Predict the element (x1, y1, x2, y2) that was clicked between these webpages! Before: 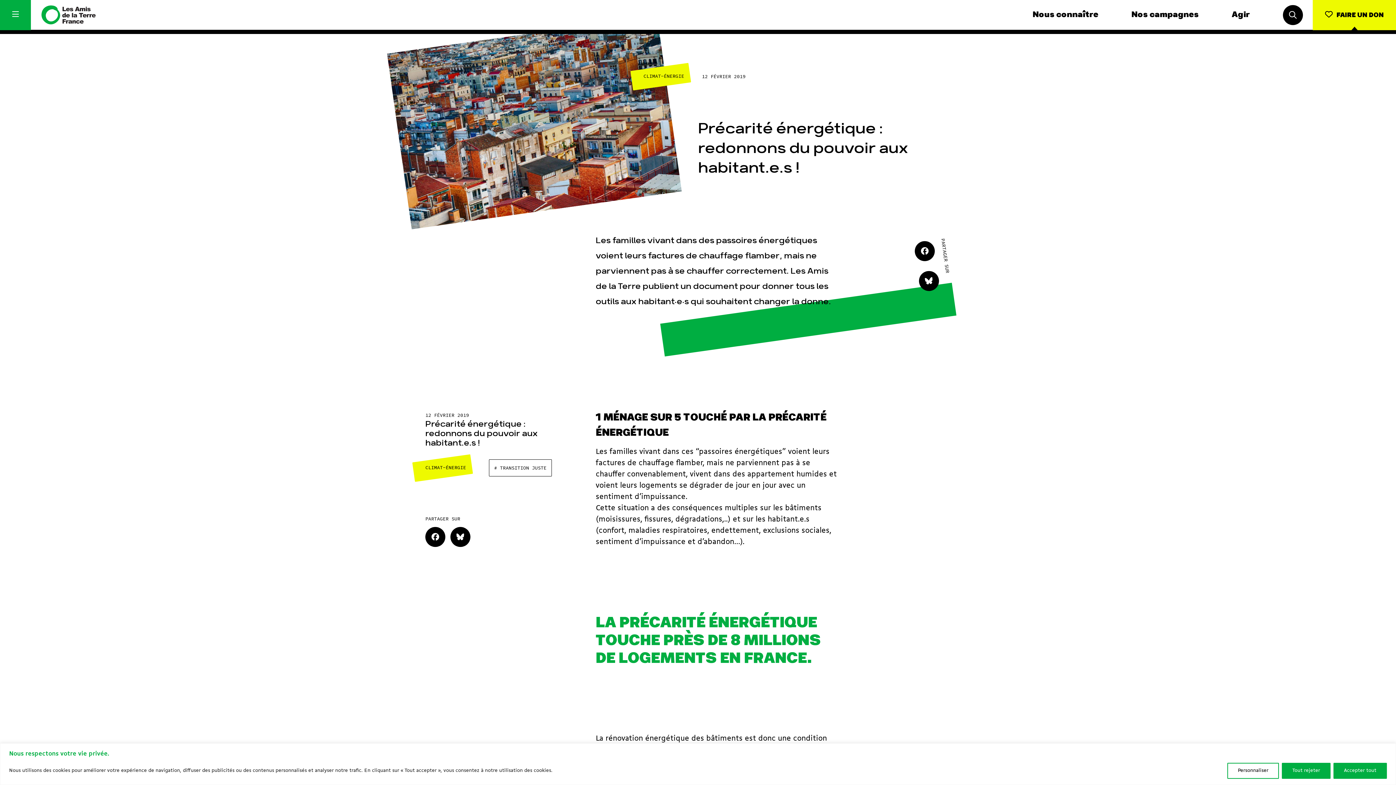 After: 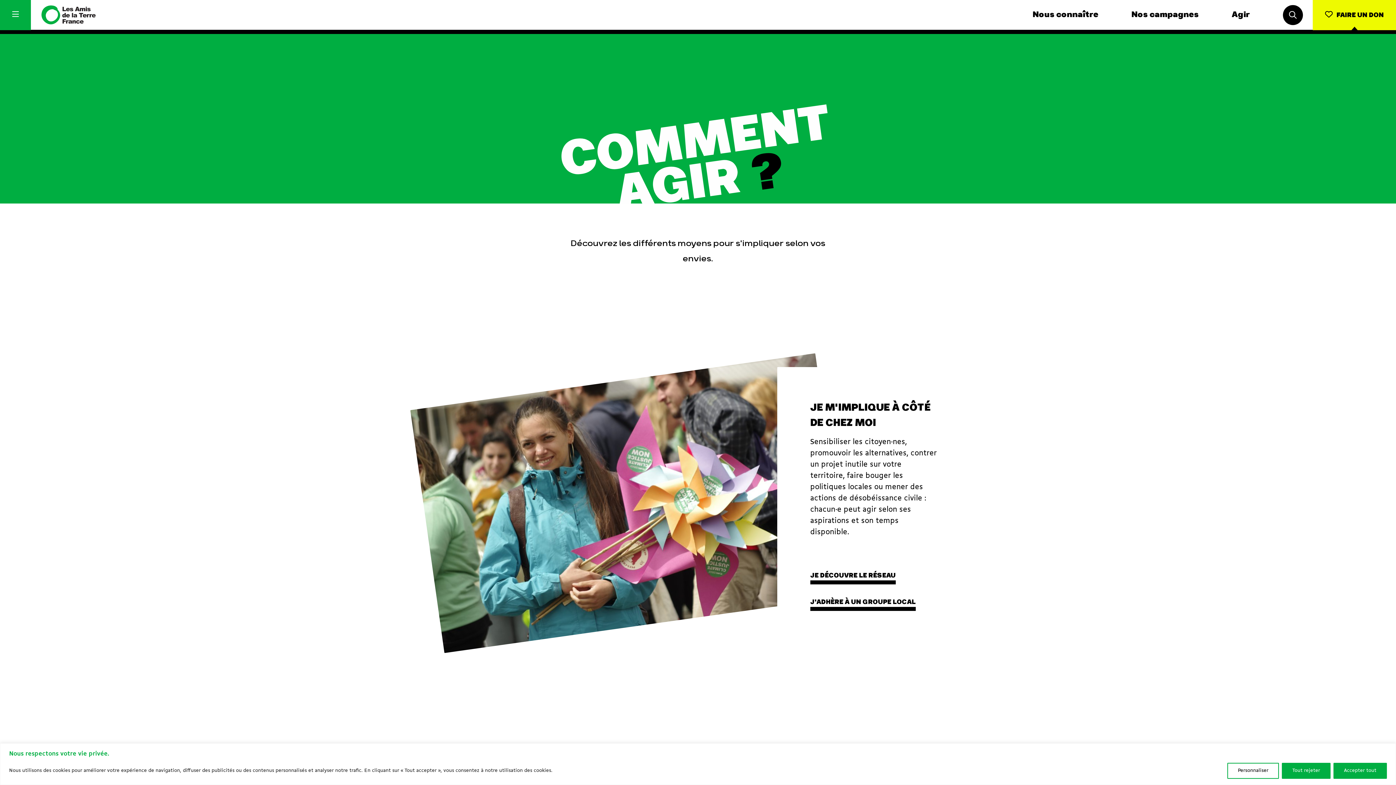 Action: label: Agir bbox: (1232, 10, 1250, 19)